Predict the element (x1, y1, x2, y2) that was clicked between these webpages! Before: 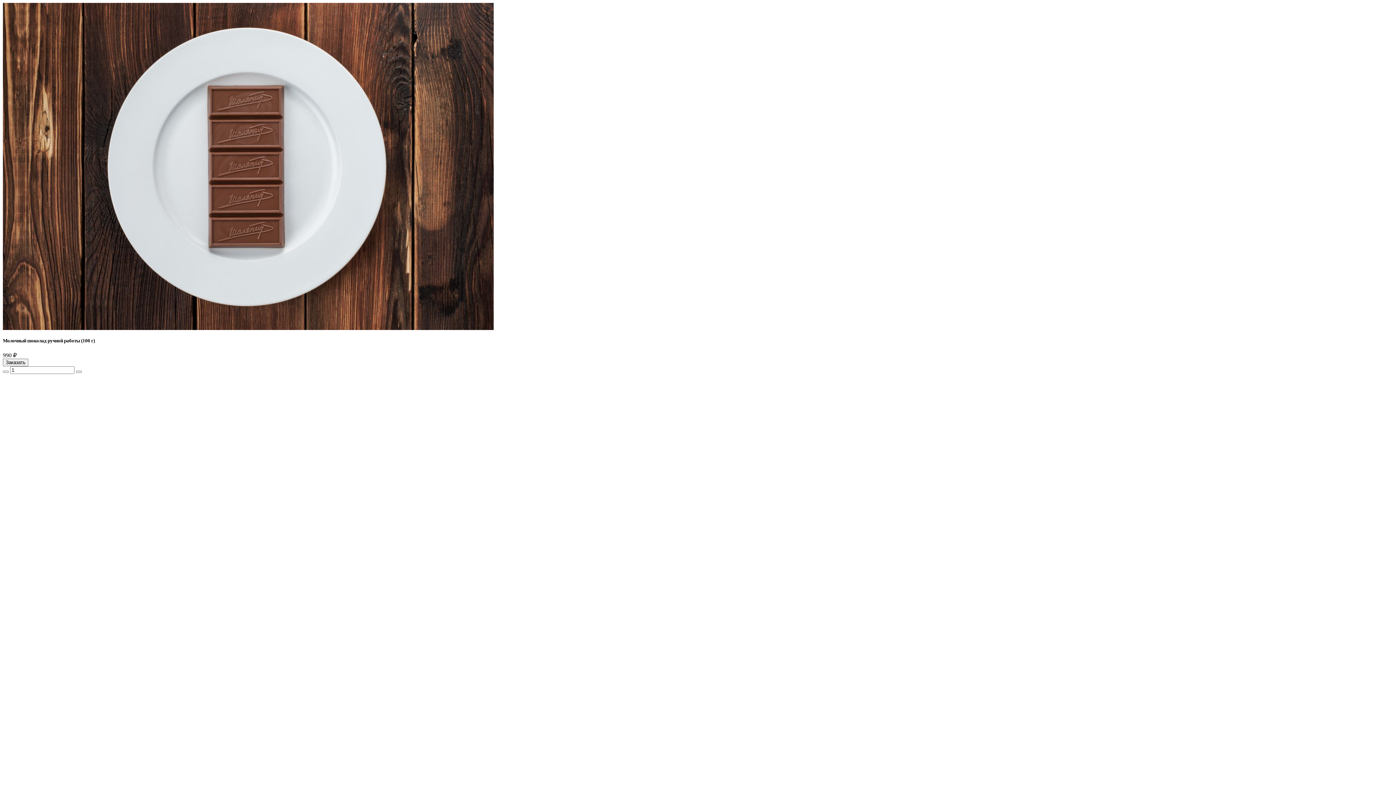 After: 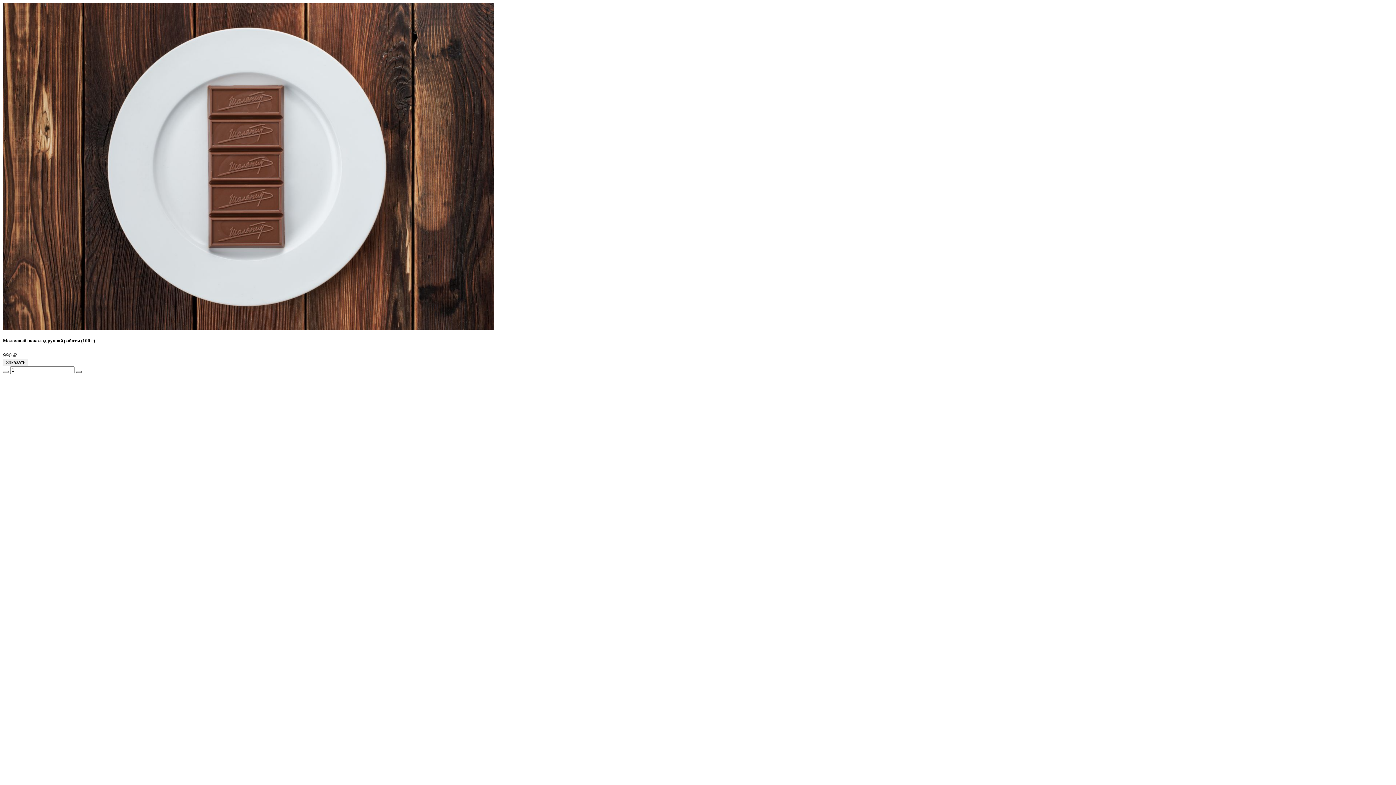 Action: bbox: (76, 371, 81, 373)